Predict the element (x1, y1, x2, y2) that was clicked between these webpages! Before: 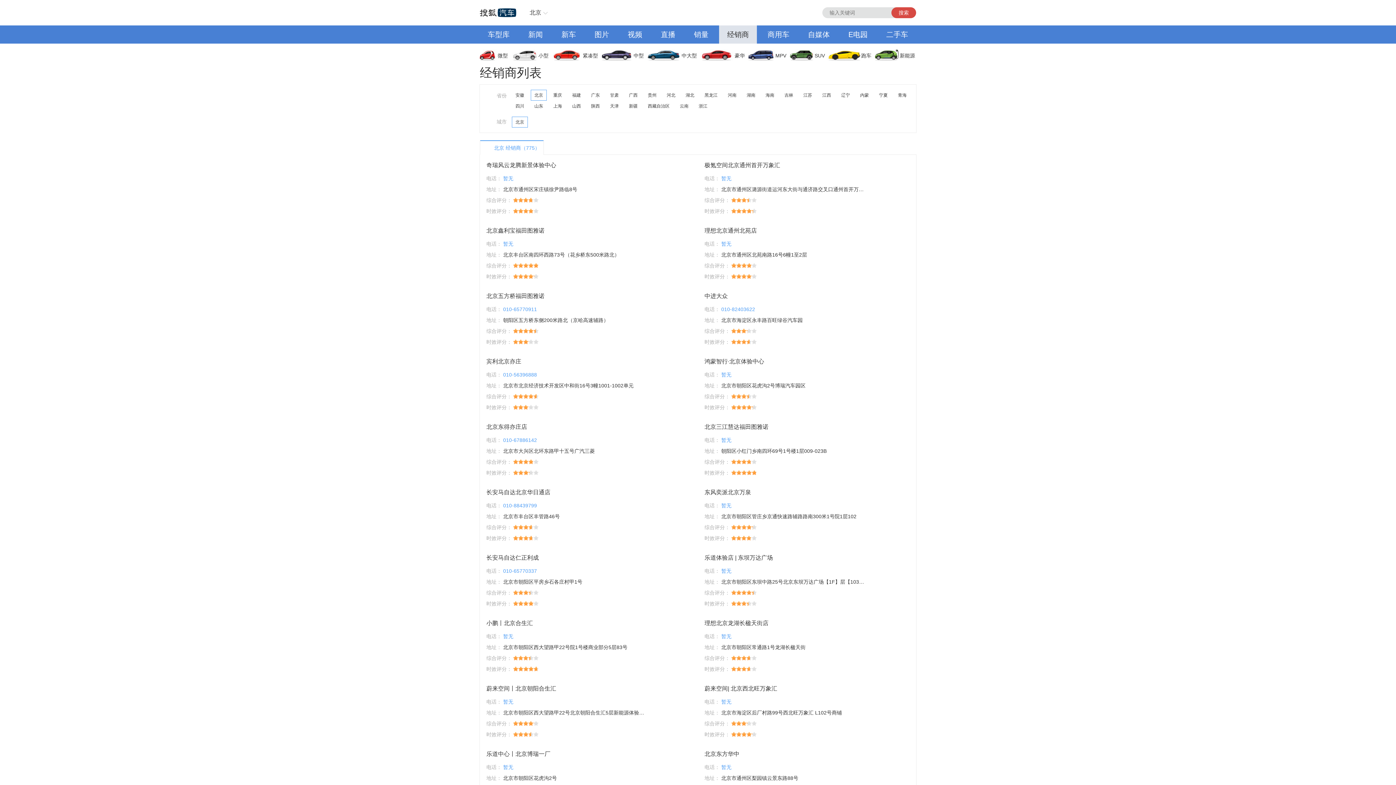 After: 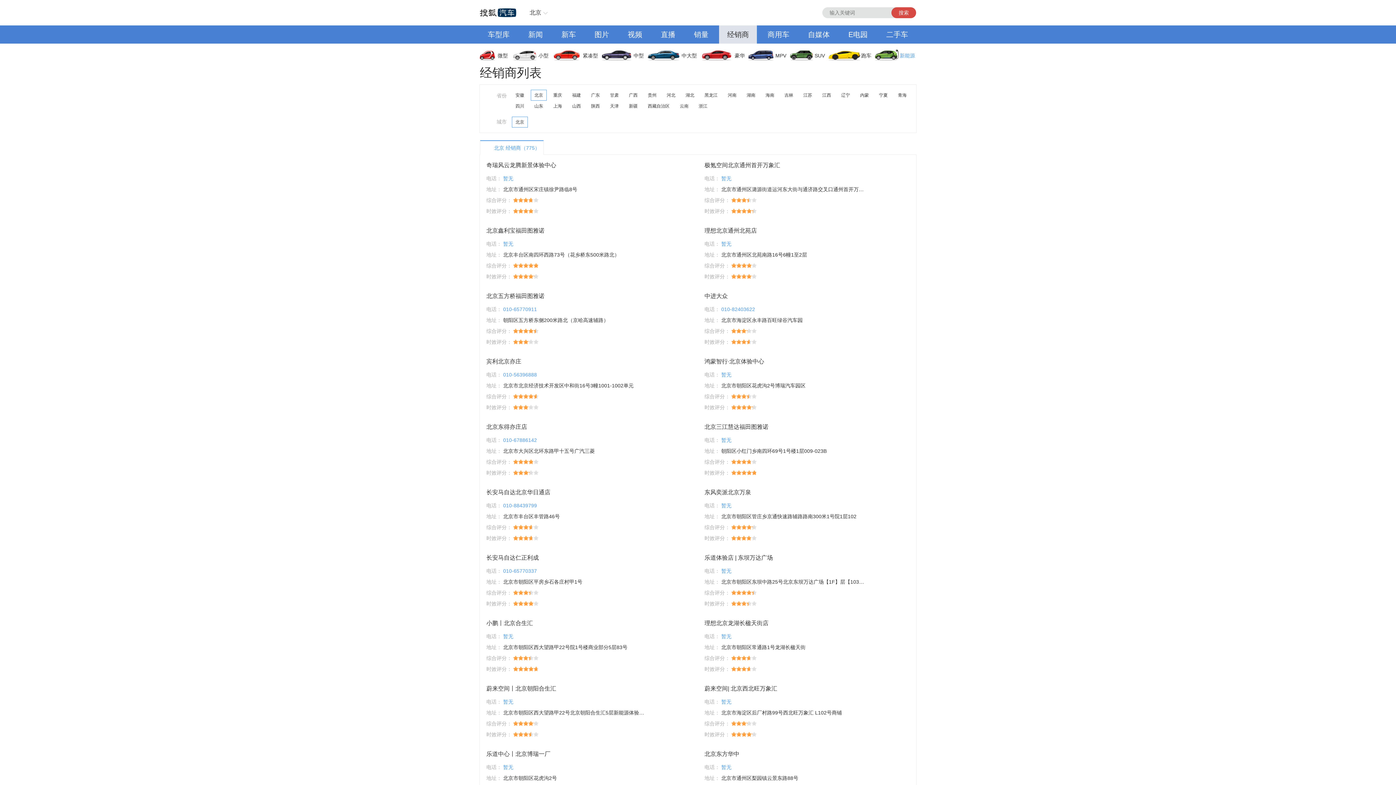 Action: label: 新能源 bbox: (875, 46, 916, 64)